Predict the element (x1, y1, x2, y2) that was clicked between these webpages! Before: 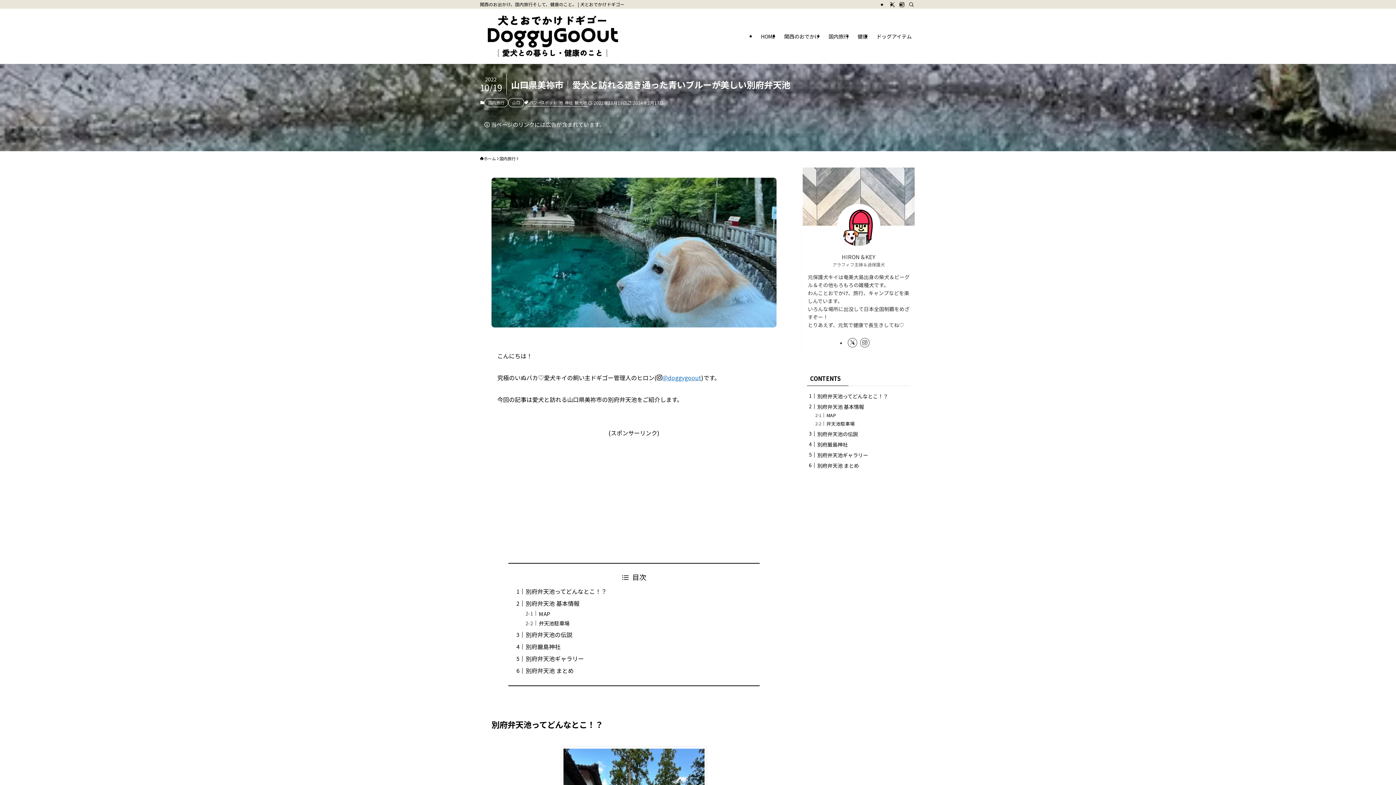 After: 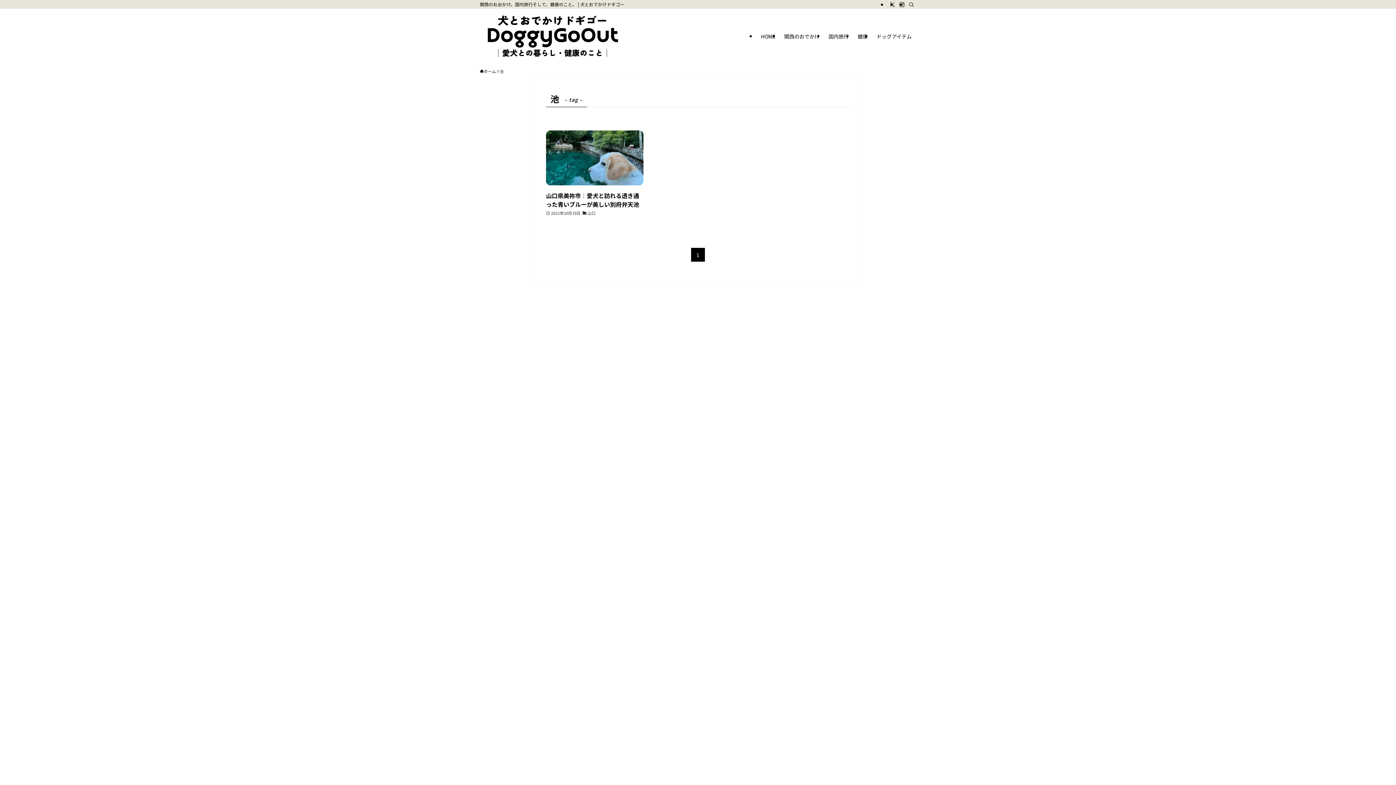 Action: bbox: (558, 99, 564, 106) label: 池